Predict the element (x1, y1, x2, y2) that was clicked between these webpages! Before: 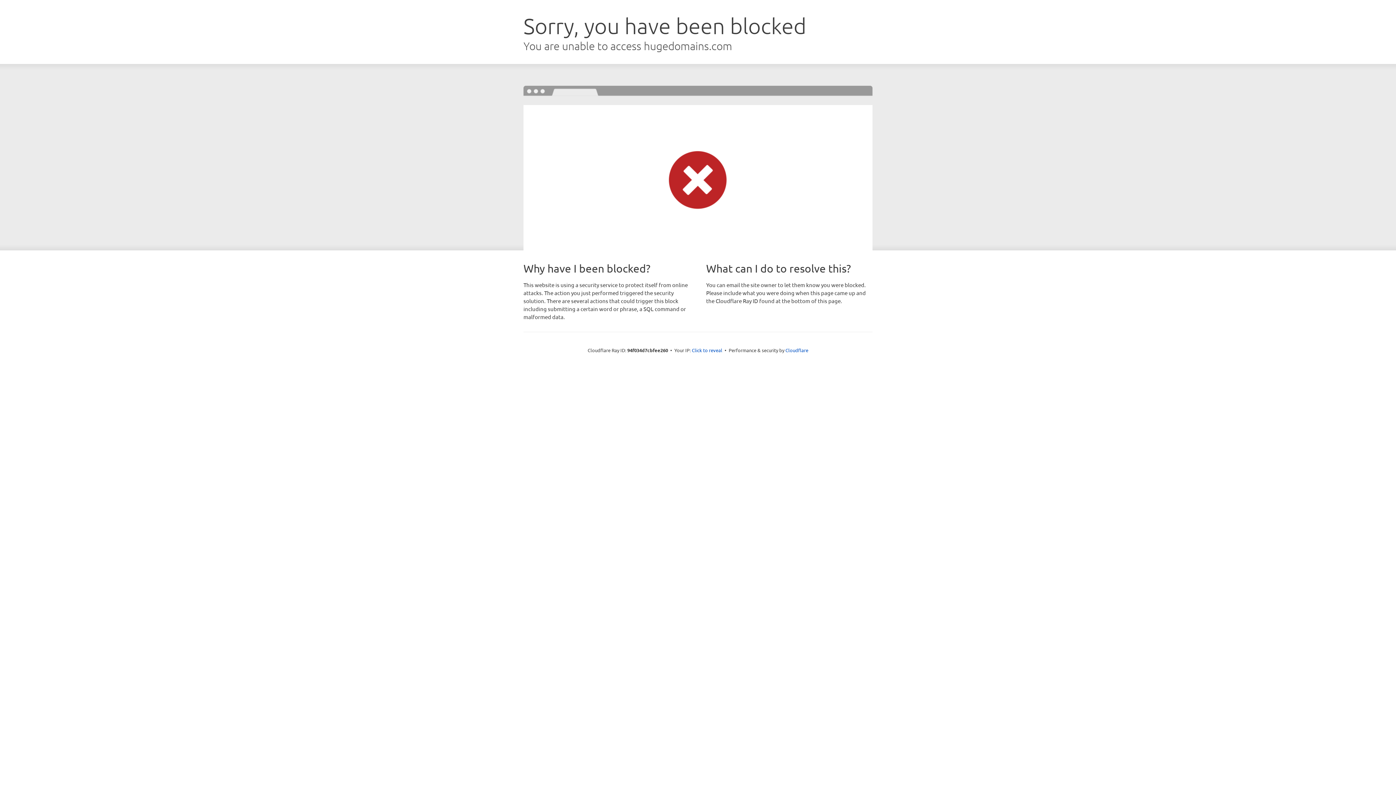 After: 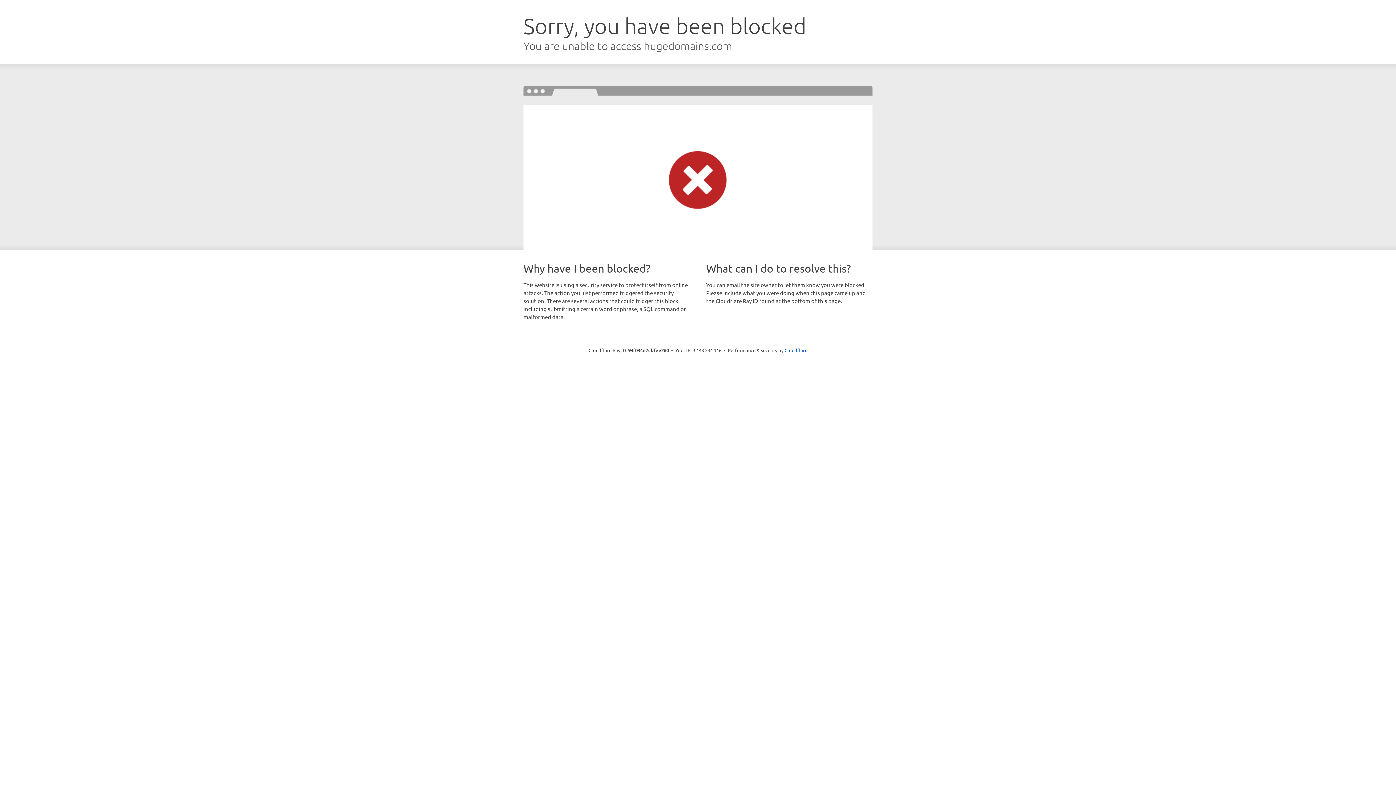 Action: label: Click to reveal bbox: (692, 346, 722, 353)